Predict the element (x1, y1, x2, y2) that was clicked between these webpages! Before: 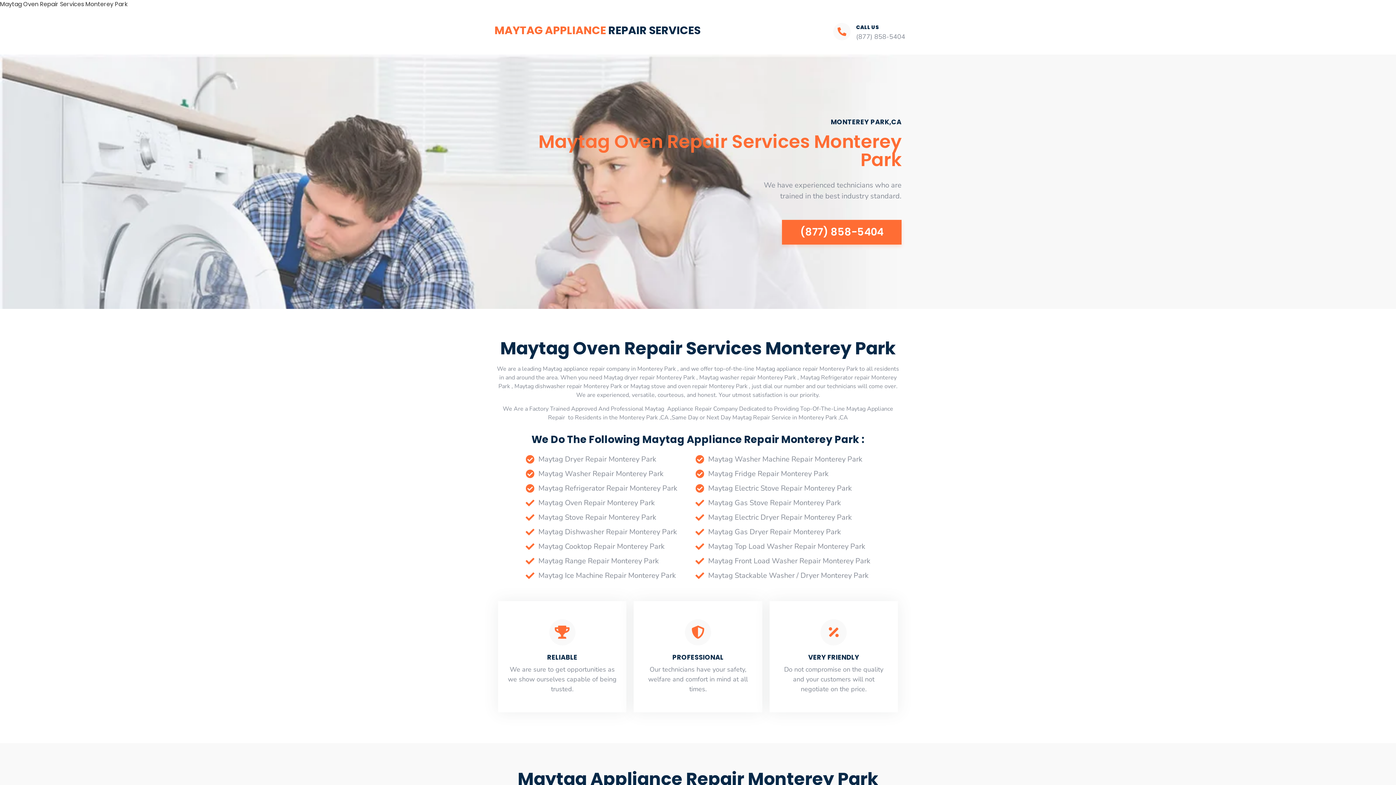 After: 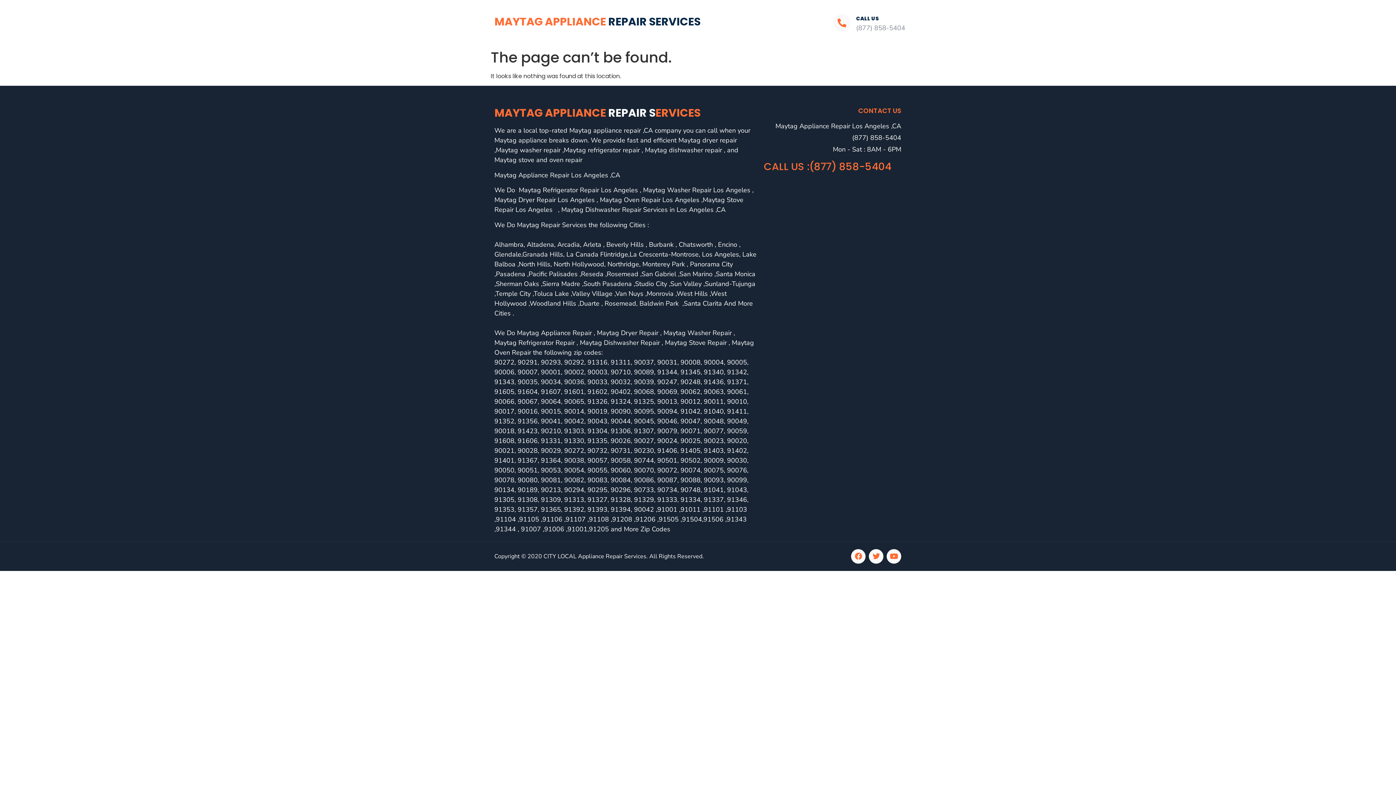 Action: label: Maytag Oven Repair Monterey Park bbox: (525, 495, 677, 510)